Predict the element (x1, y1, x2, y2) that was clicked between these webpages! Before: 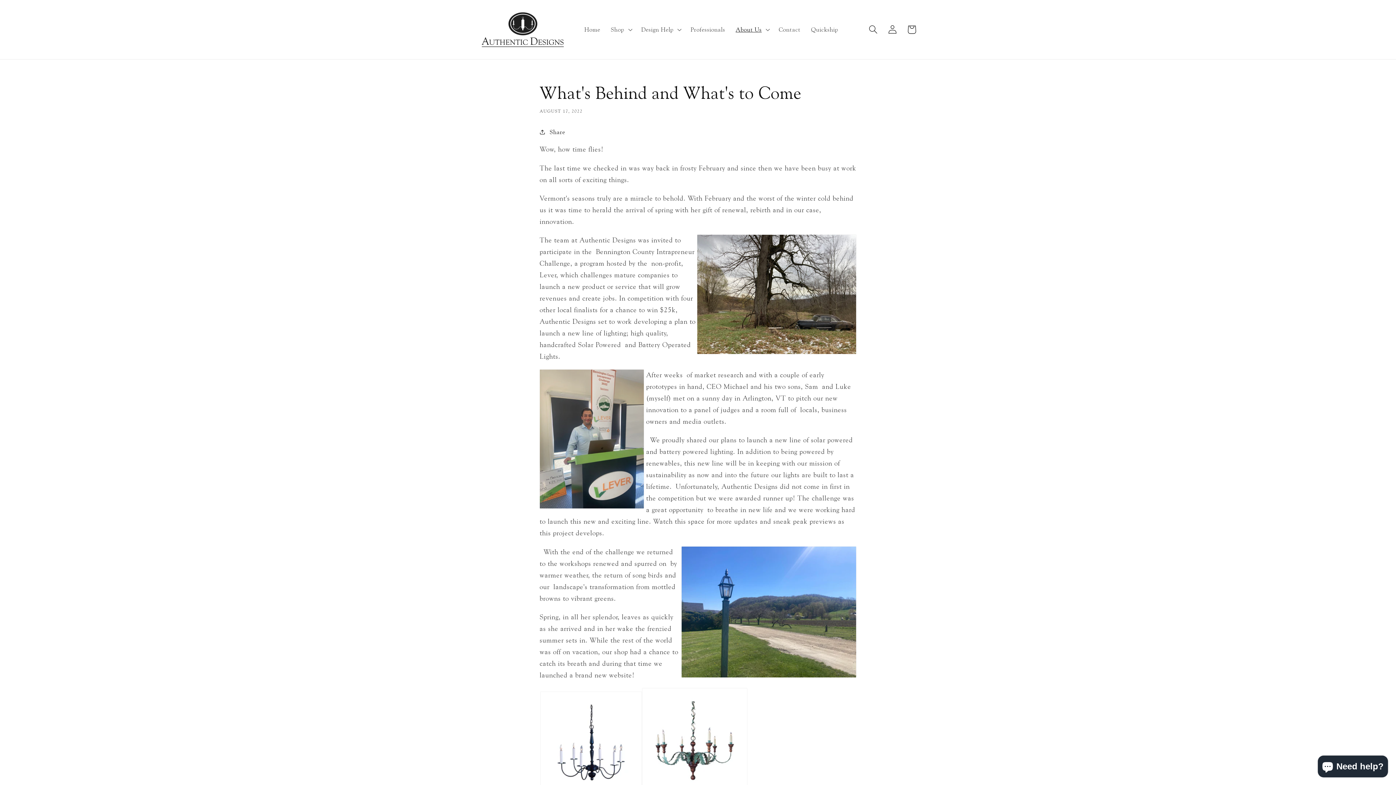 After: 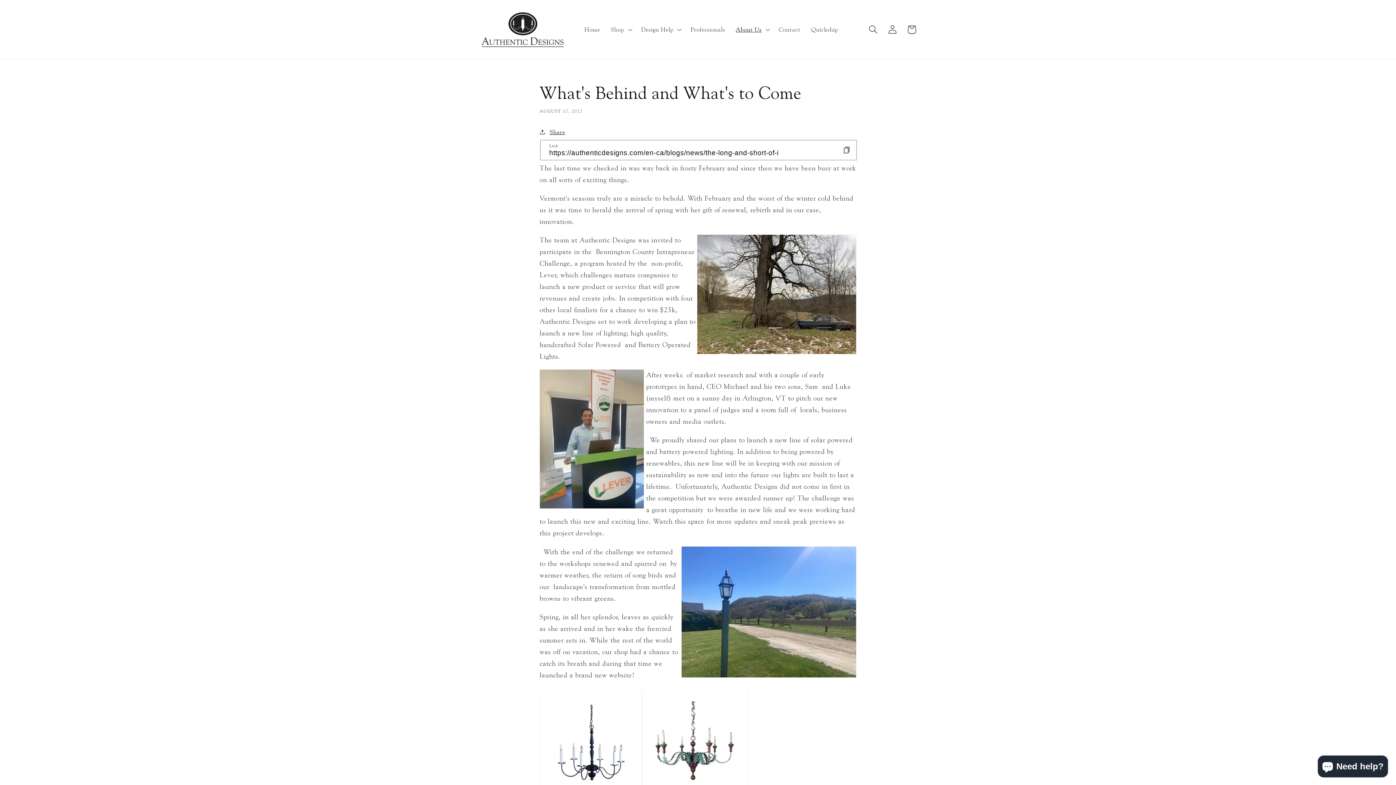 Action: label: Share bbox: (539, 126, 565, 137)